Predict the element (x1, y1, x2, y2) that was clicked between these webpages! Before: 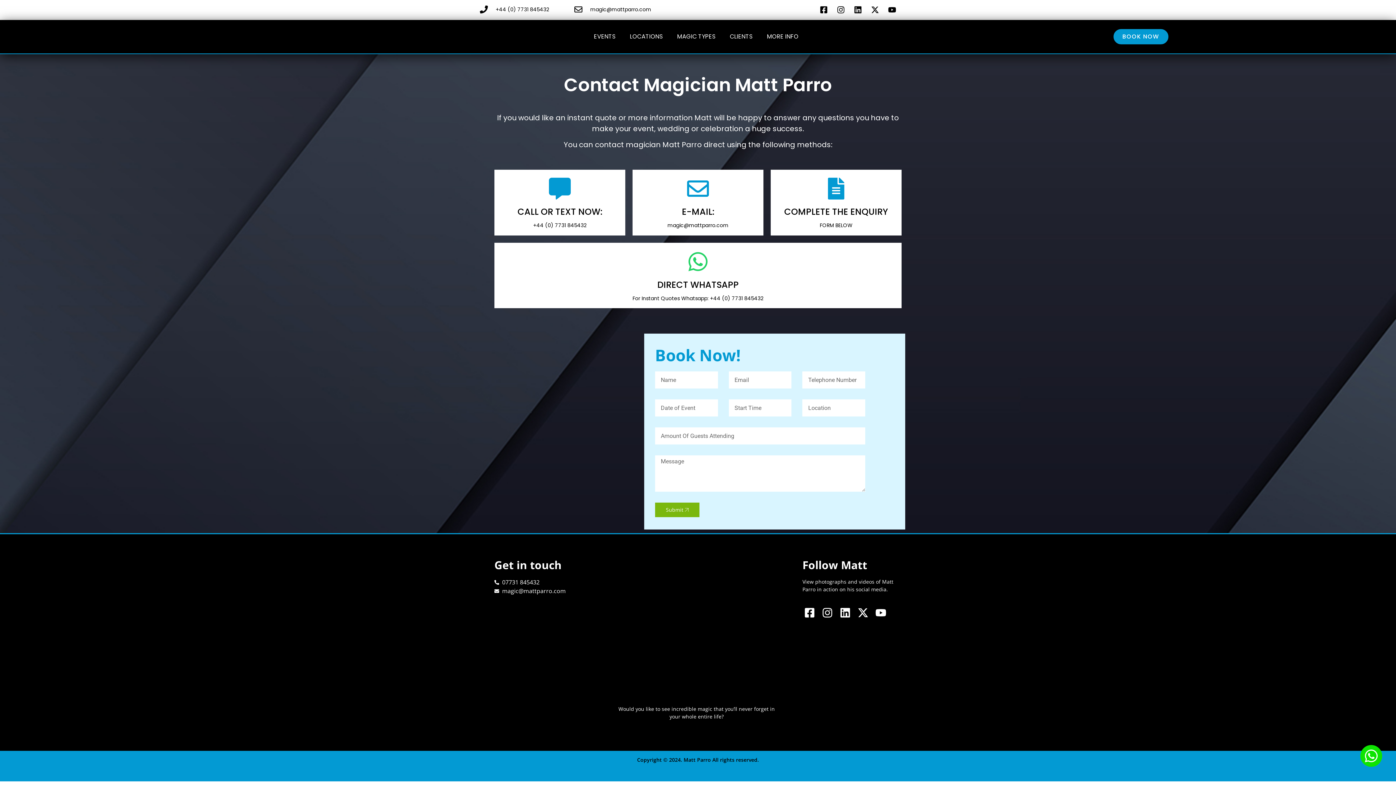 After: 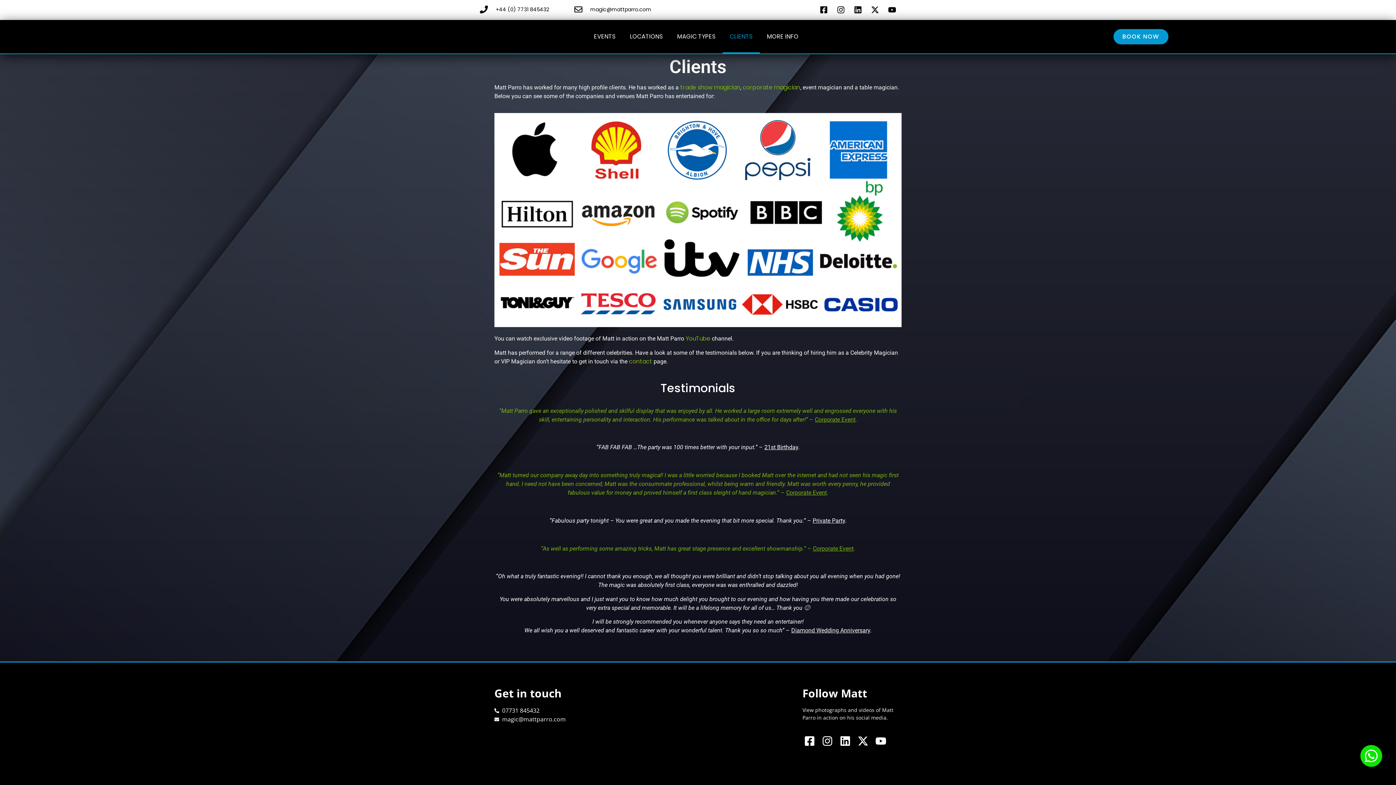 Action: label: CLIENTS bbox: (722, 19, 759, 53)